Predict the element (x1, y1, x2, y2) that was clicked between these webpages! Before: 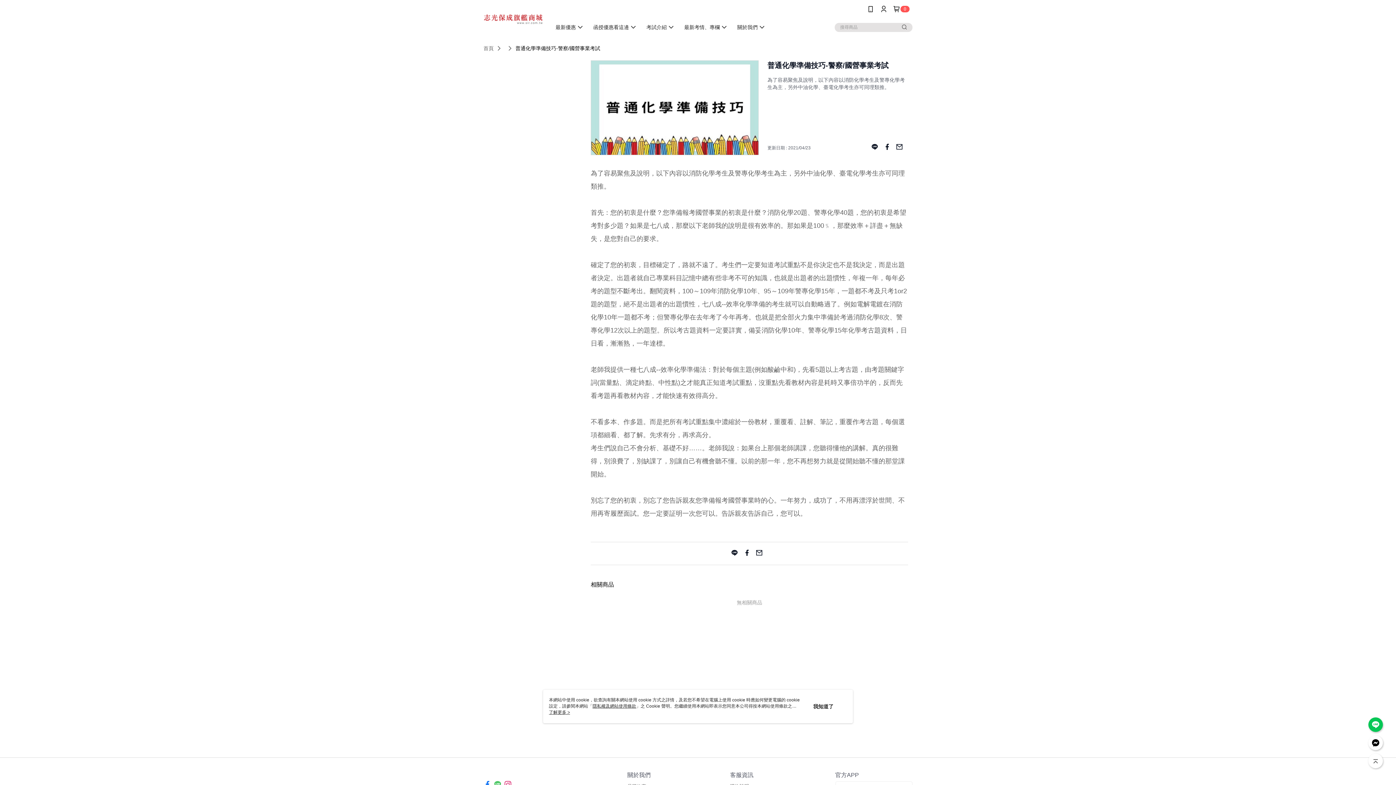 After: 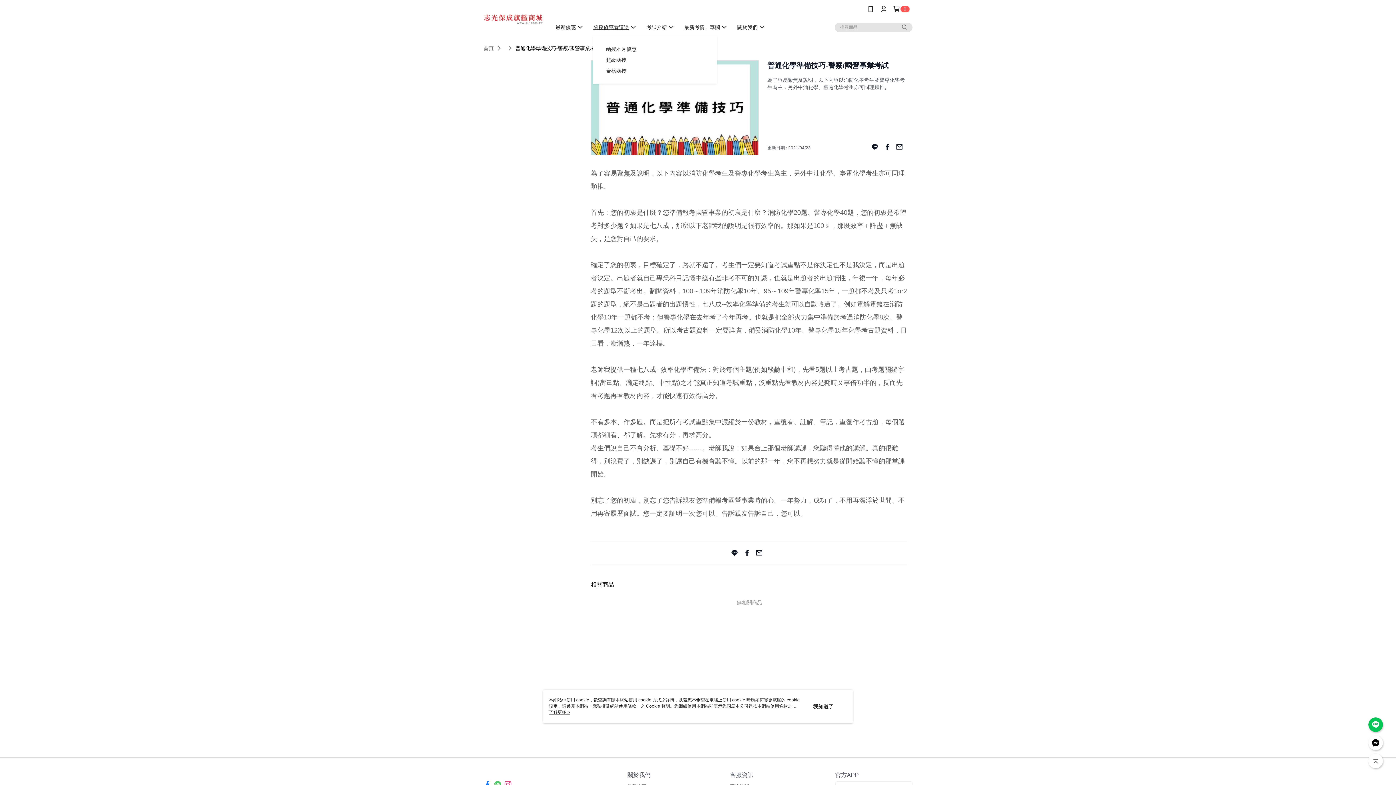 Action: label: 函授優惠看這邊 bbox: (589, 21, 642, 32)